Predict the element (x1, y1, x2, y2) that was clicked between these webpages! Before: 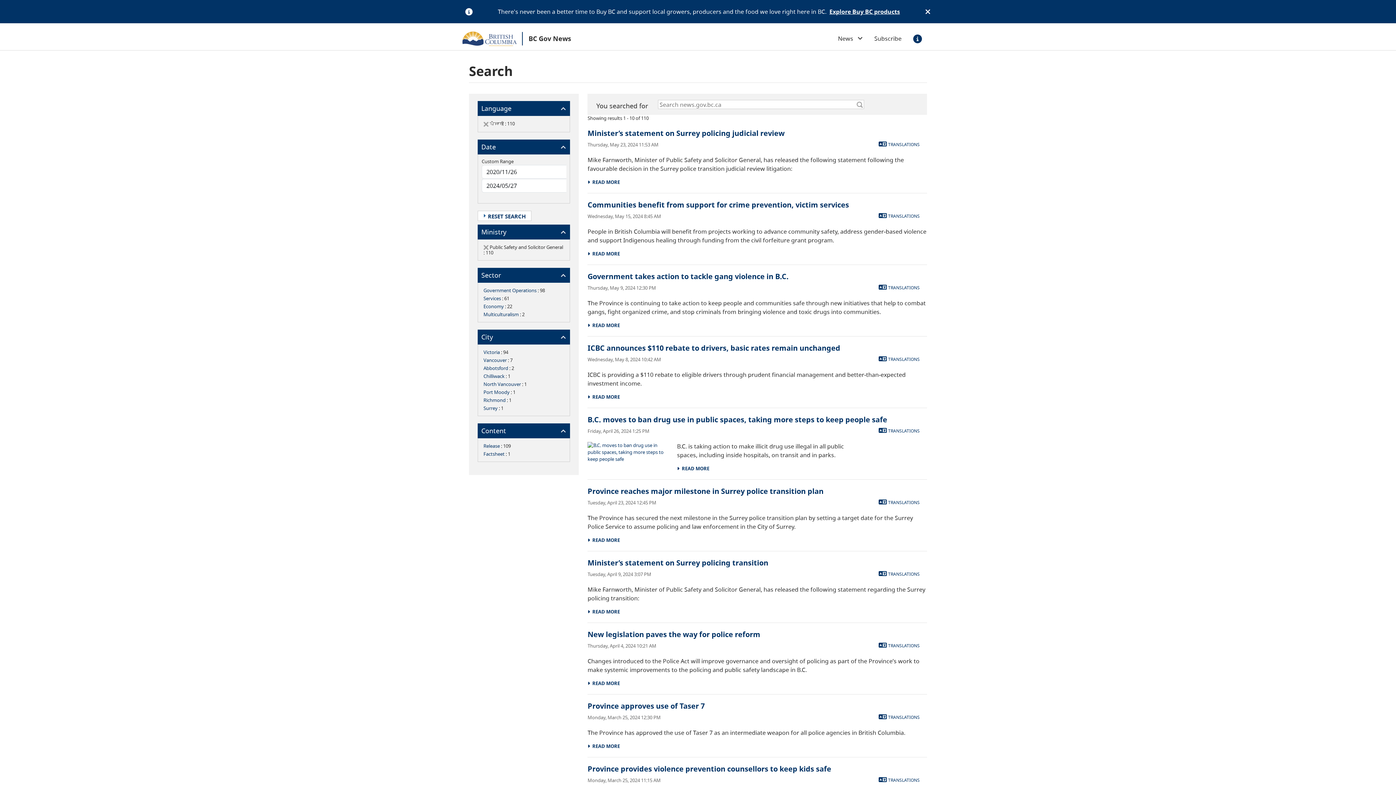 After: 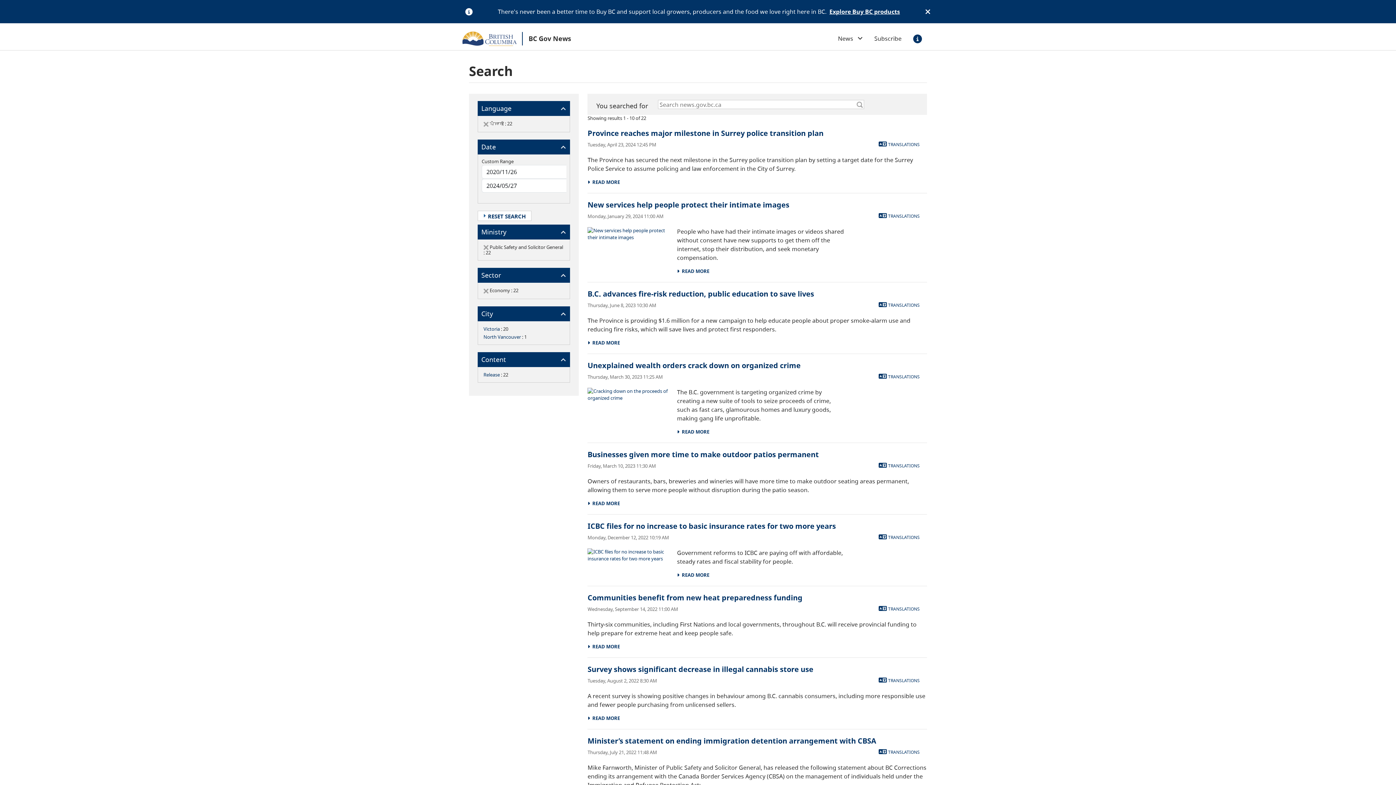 Action: label: Economy bbox: (483, 303, 504, 309)